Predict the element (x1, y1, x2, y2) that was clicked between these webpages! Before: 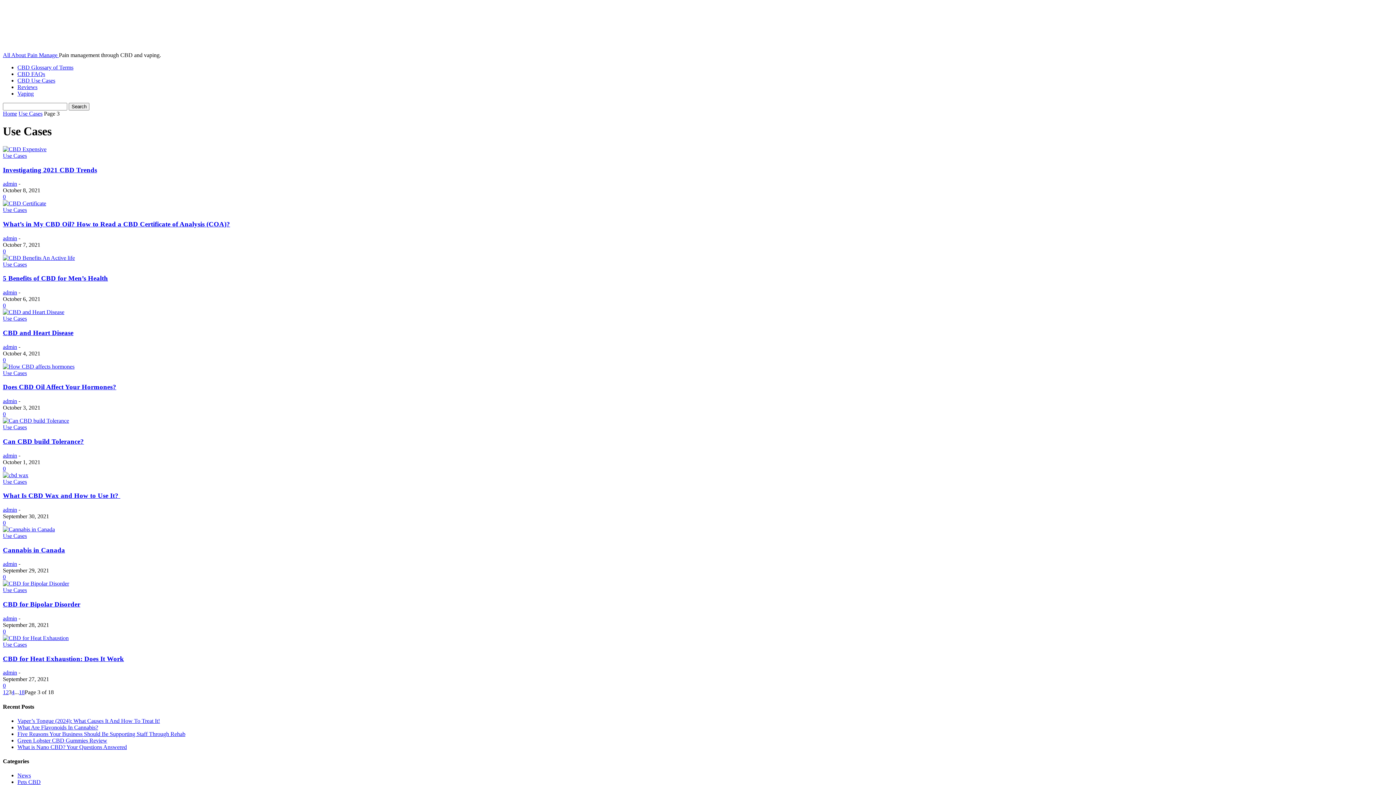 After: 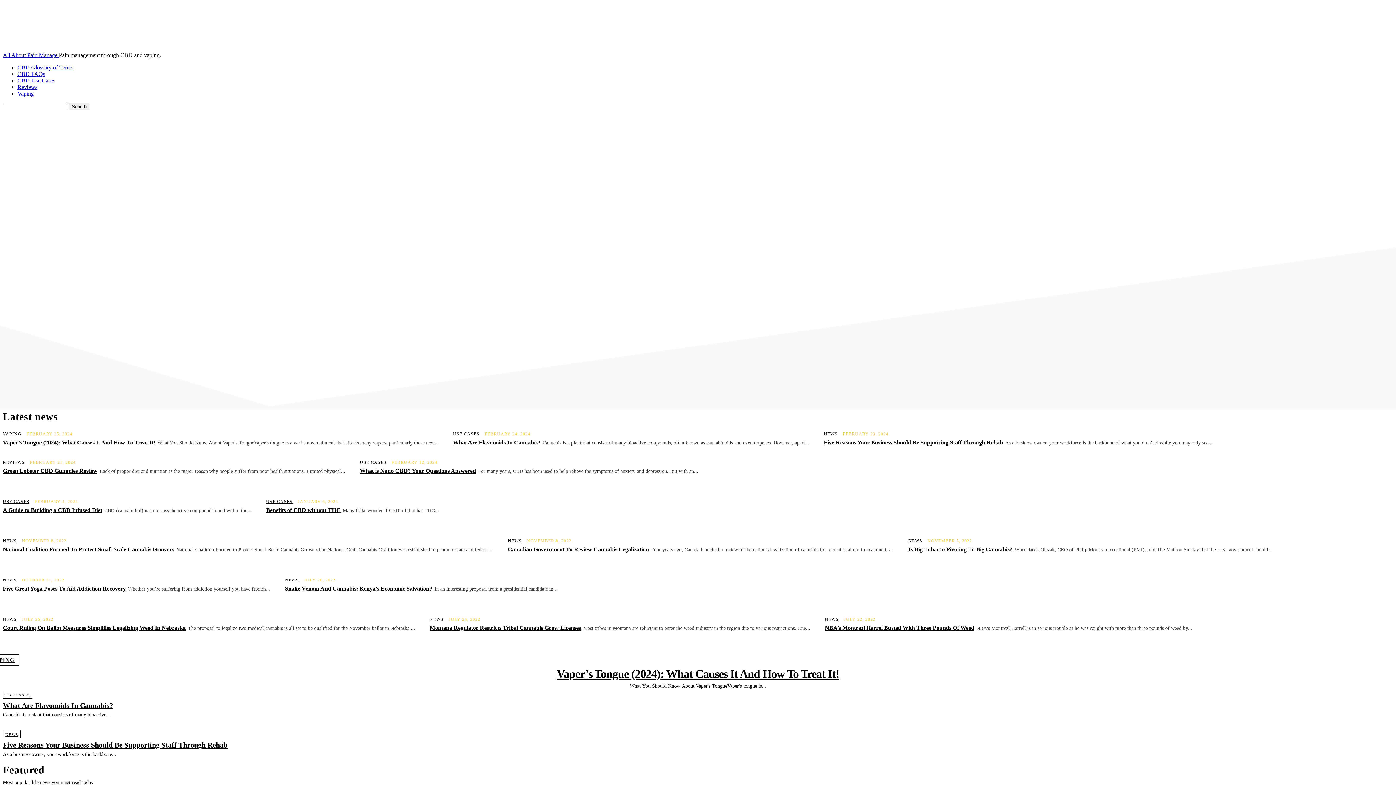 Action: label: Home bbox: (2, 110, 17, 116)